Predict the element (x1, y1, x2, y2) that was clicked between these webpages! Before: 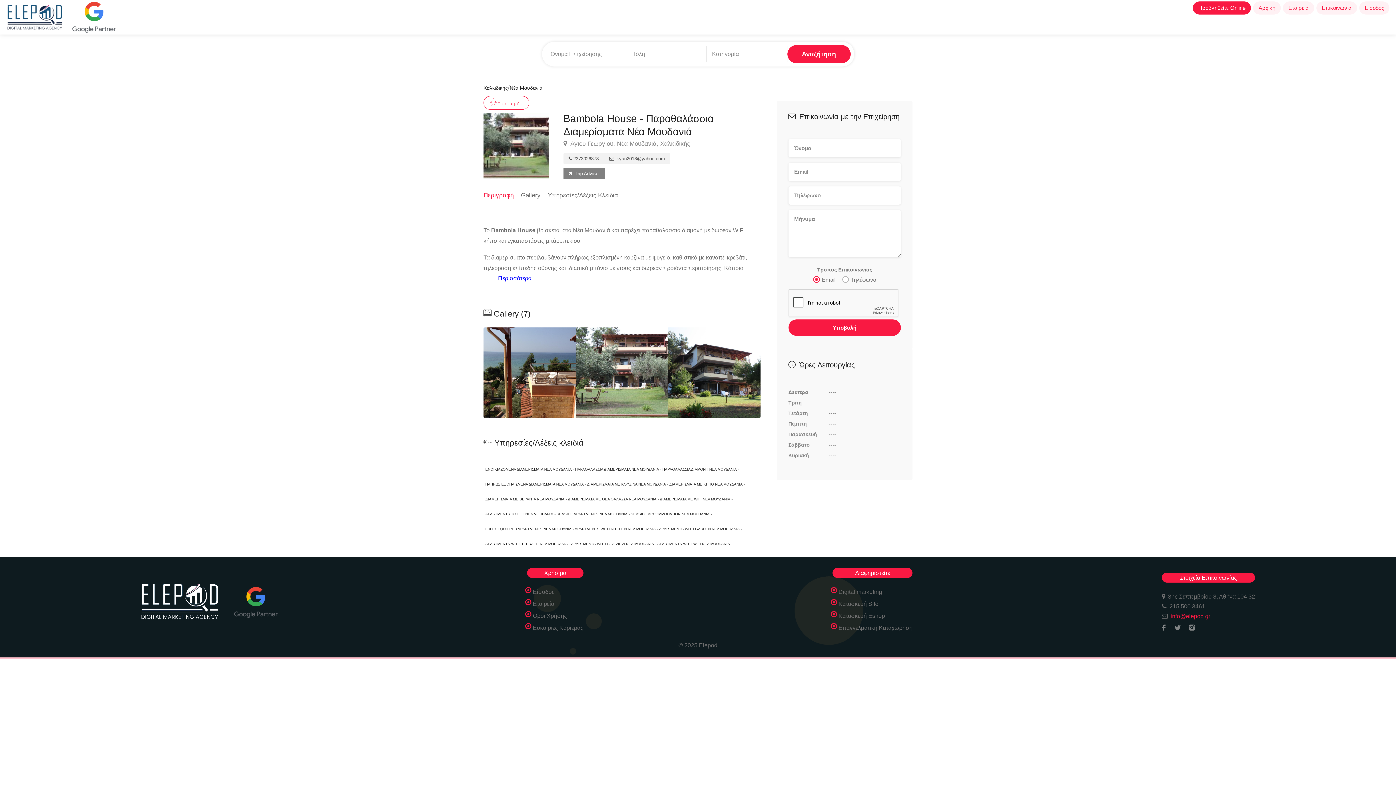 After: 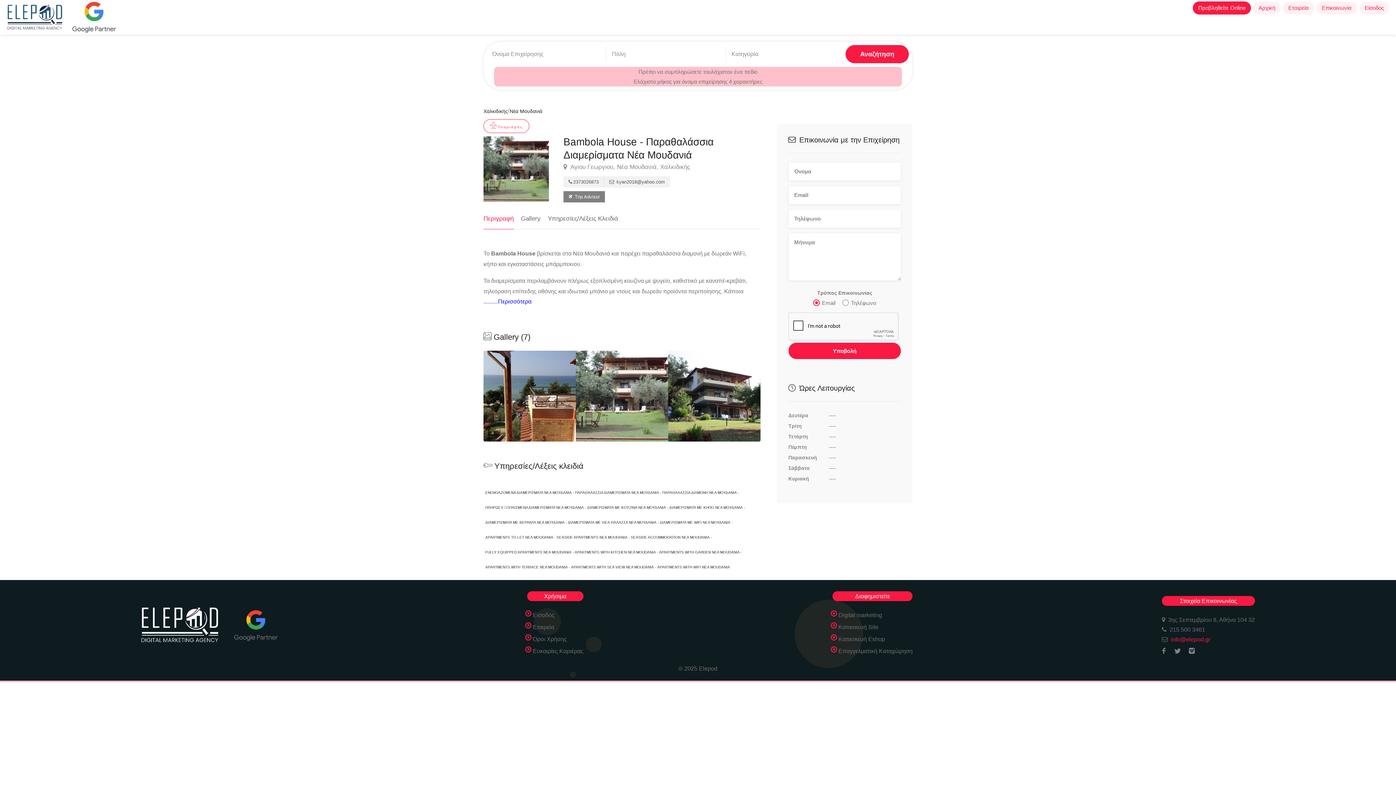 Action: label: Αναζήτηση bbox: (787, 45, 850, 63)